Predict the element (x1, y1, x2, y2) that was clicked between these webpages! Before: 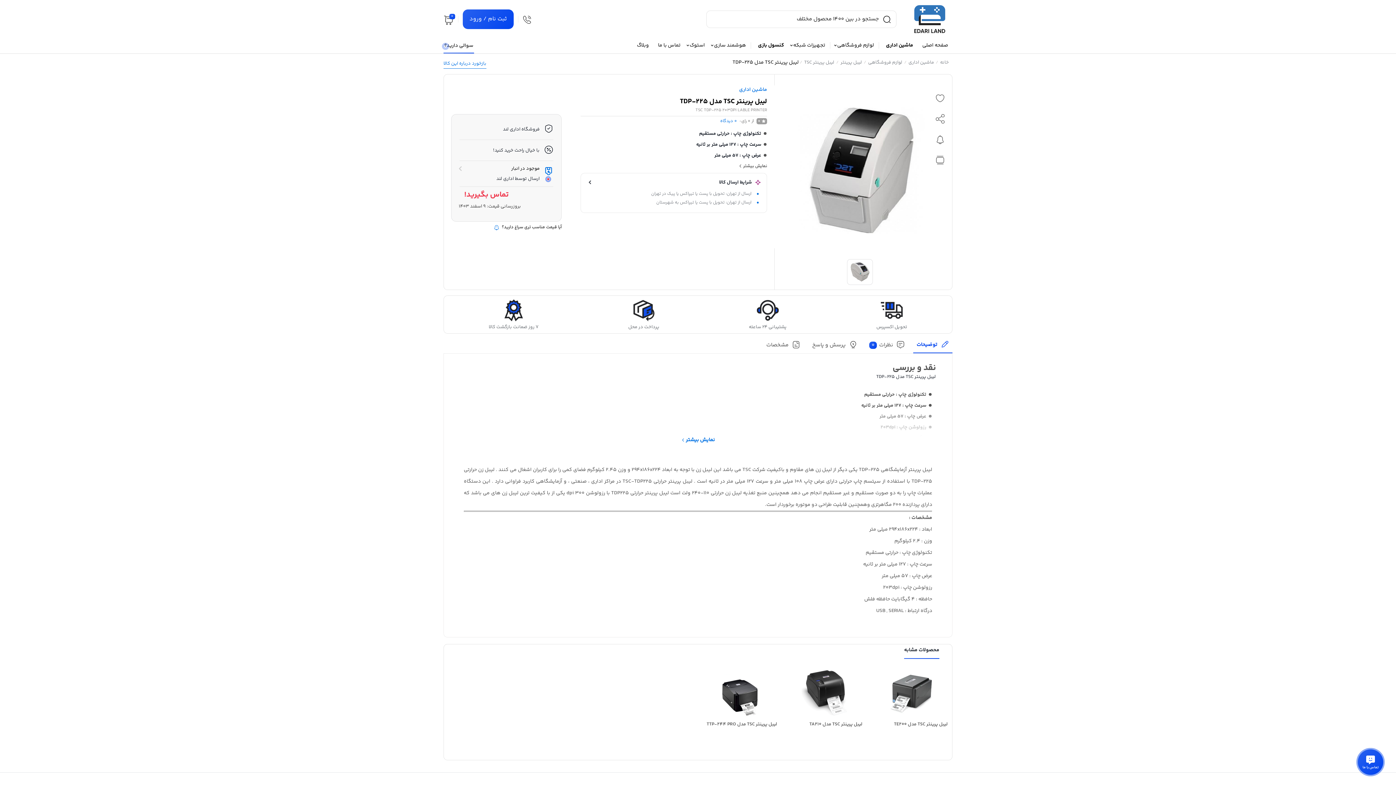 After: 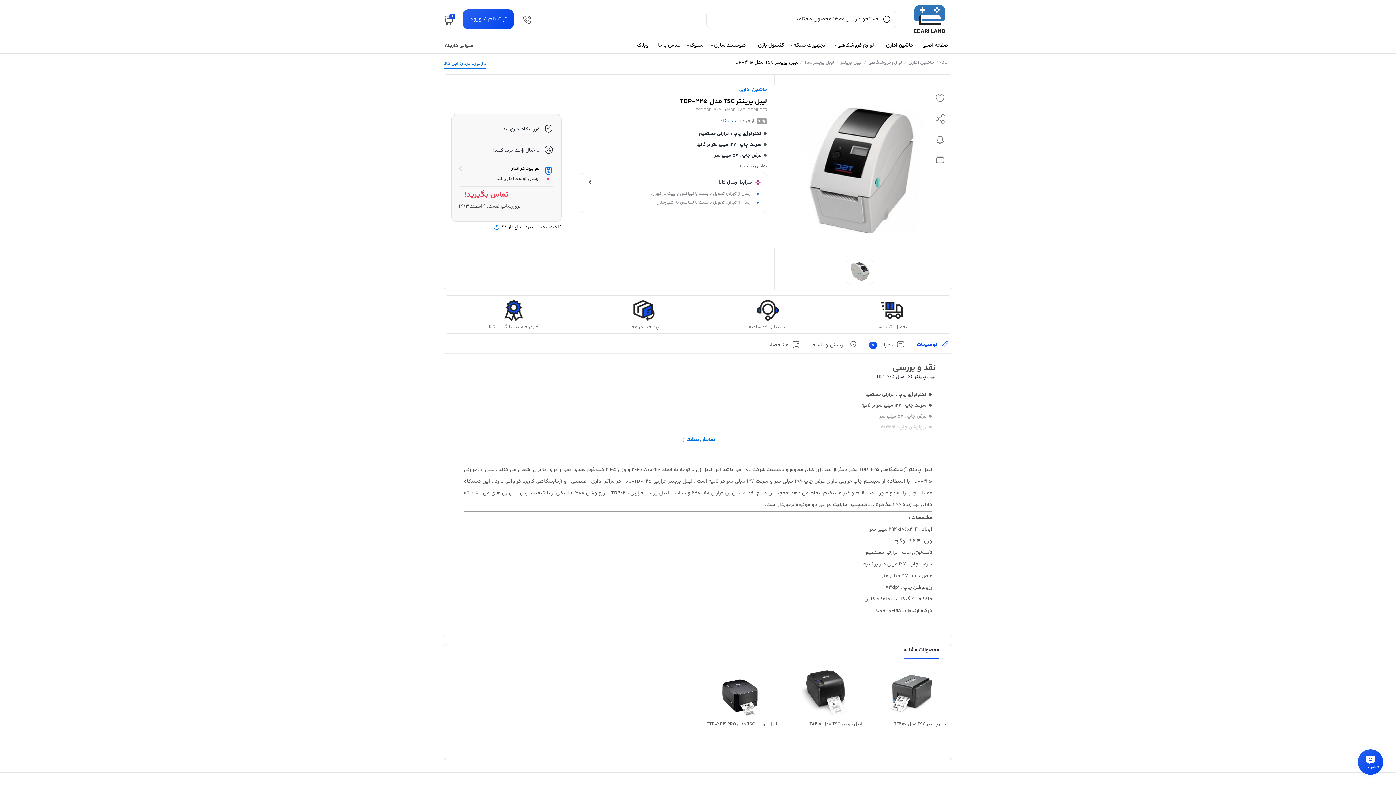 Action: label: ۷ روز ضمانت بازگشت کالا bbox: (488, 299, 538, 329)